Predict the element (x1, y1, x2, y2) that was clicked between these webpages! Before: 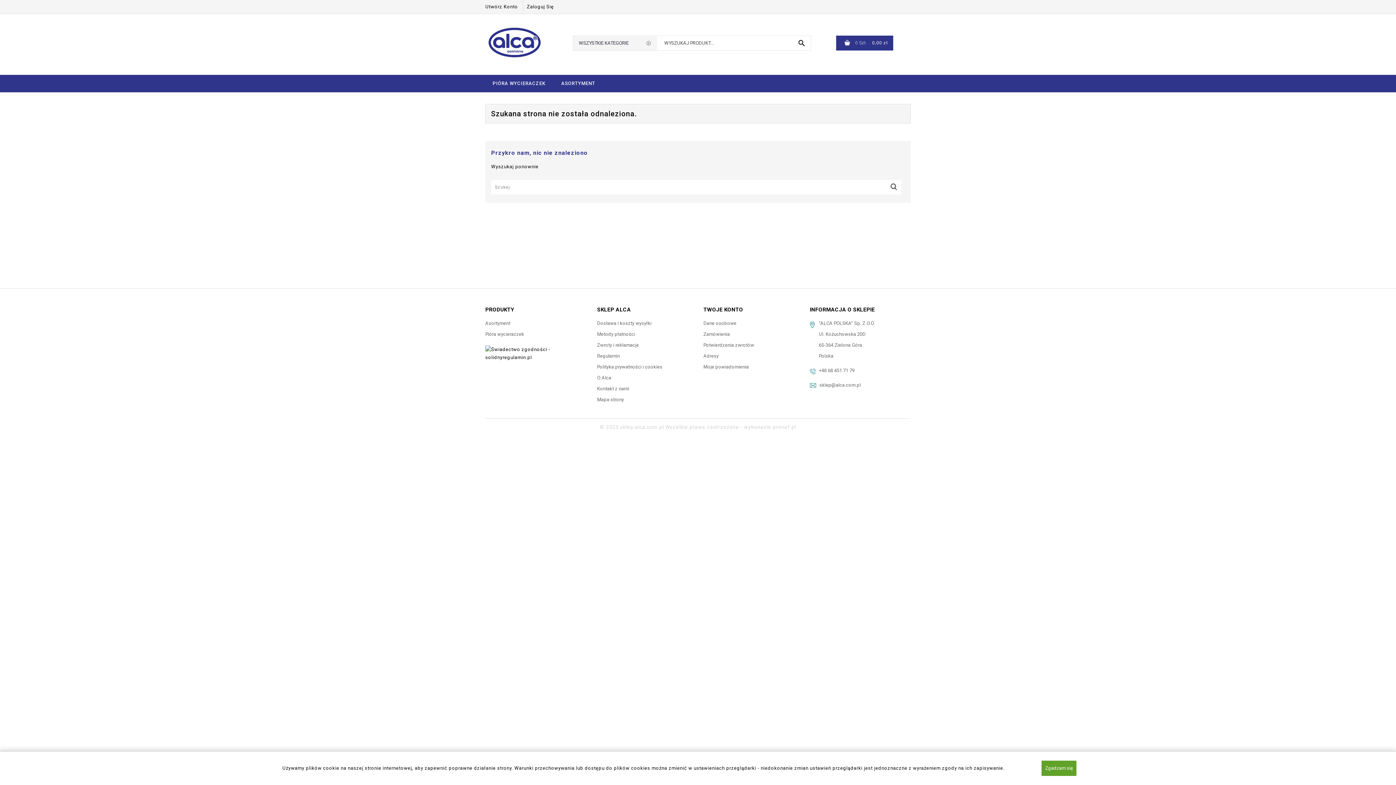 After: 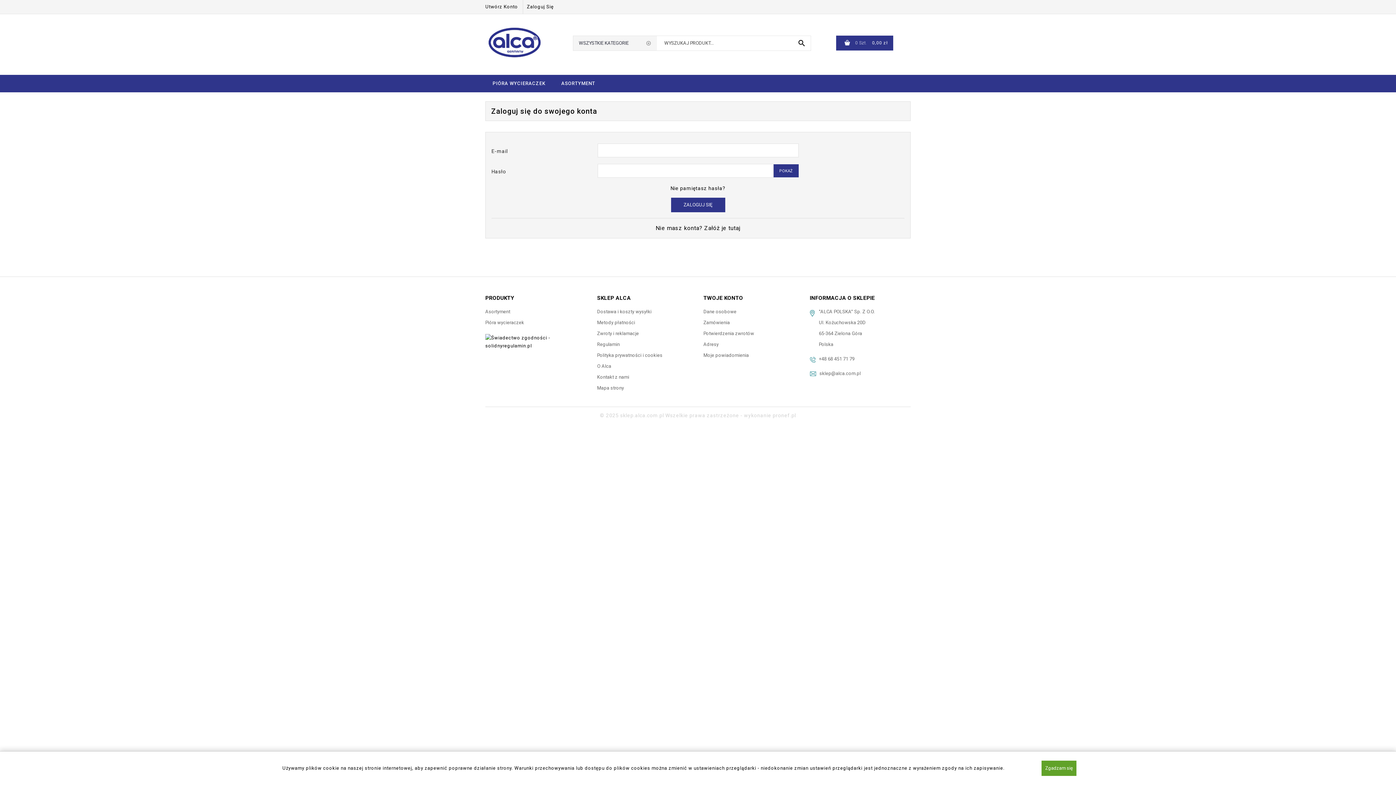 Action: label: Moje powiadomienia bbox: (703, 364, 749, 369)